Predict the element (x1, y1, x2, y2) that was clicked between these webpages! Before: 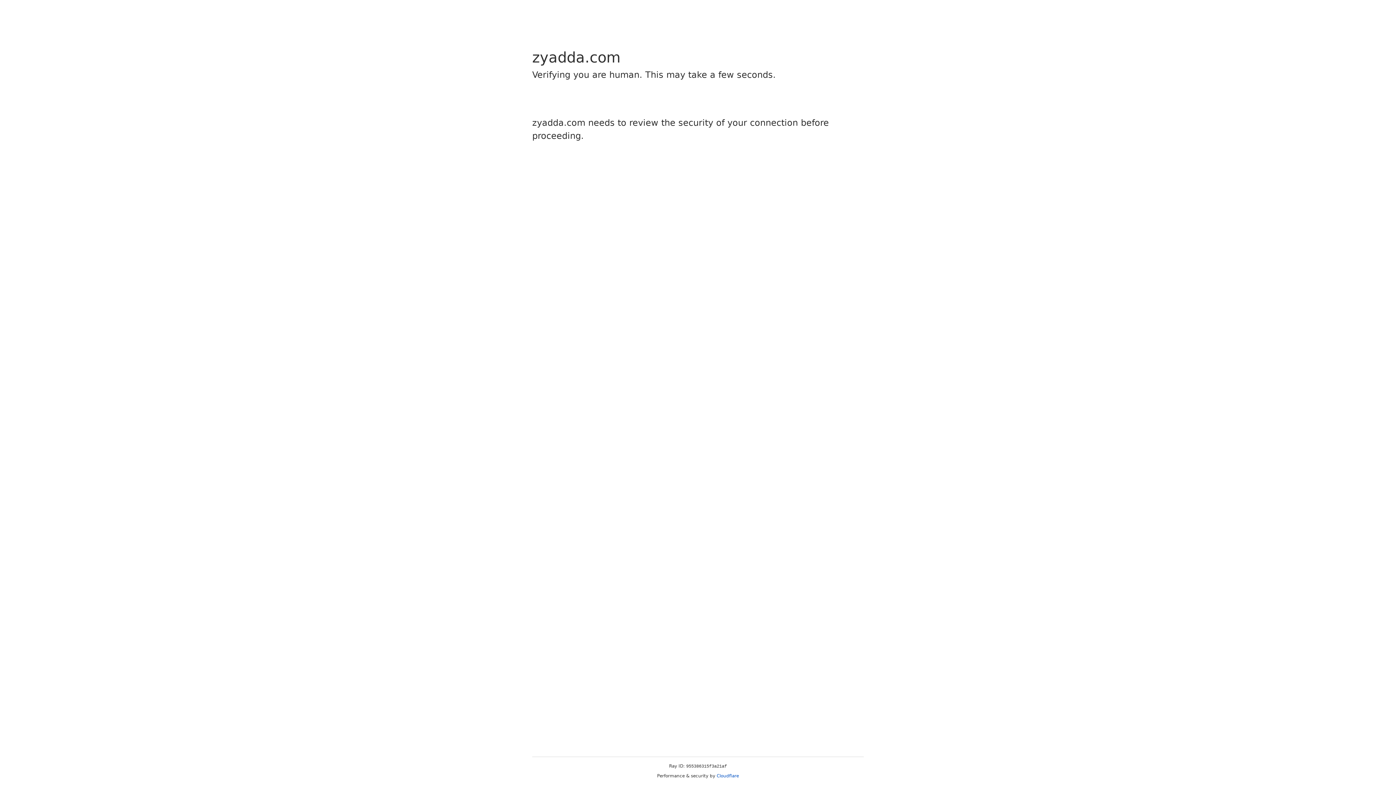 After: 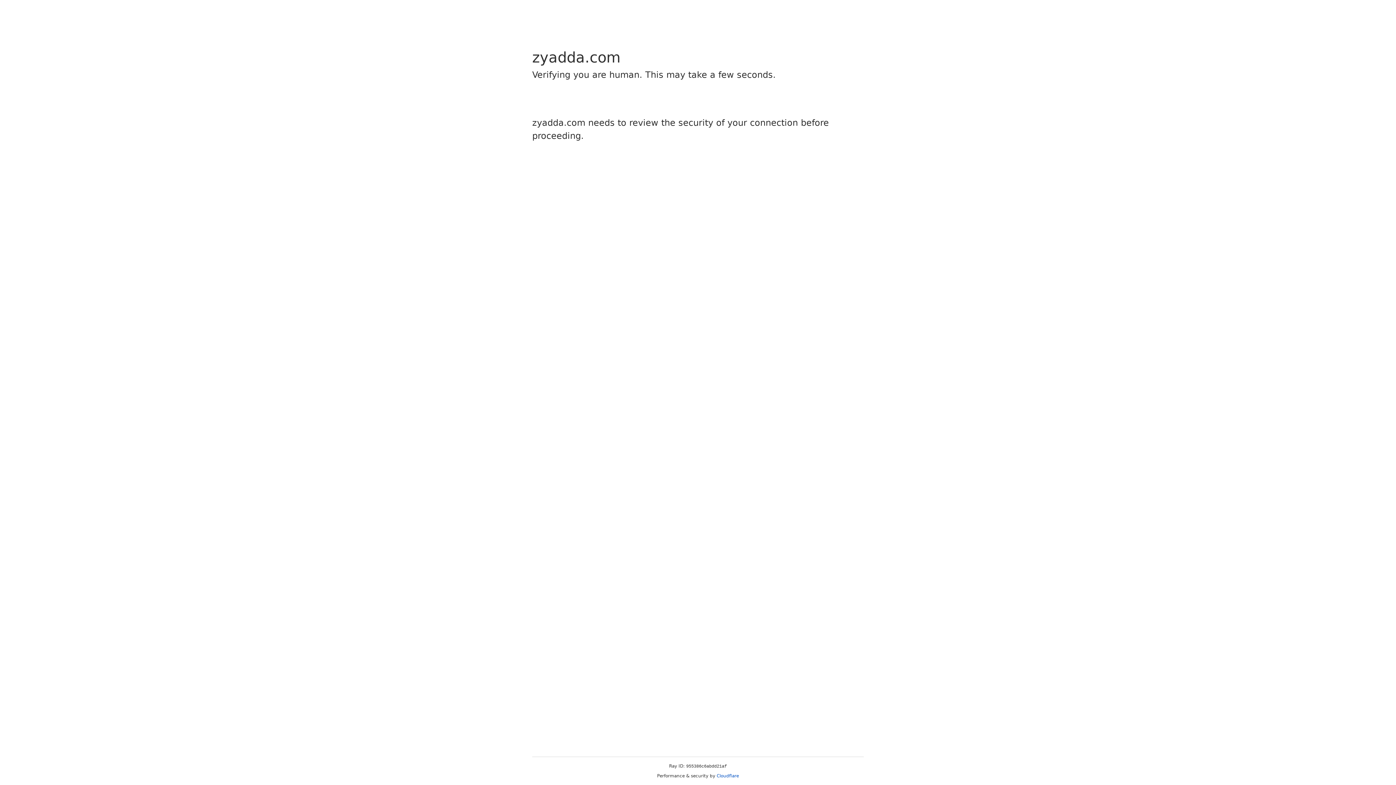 Action: label: Cloudflare bbox: (716, 773, 739, 778)